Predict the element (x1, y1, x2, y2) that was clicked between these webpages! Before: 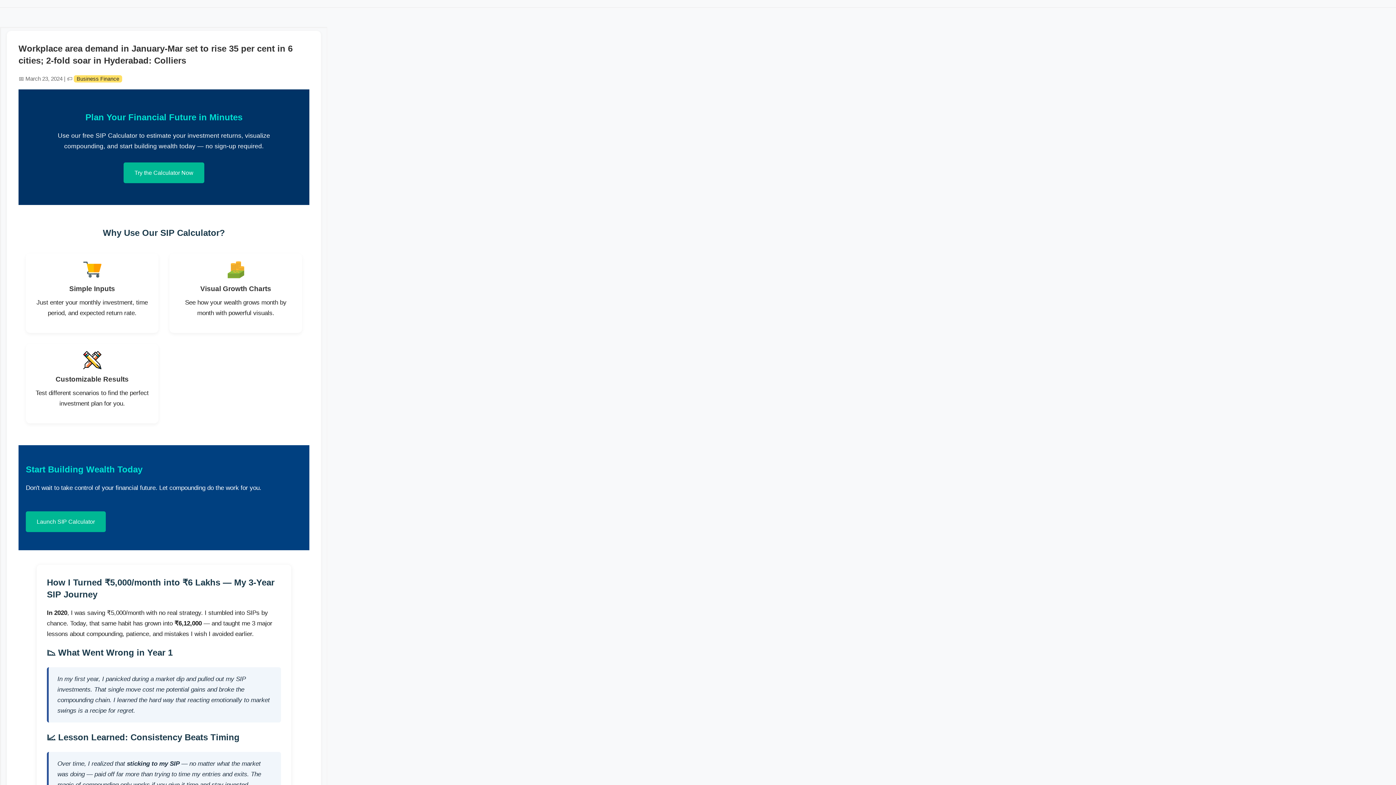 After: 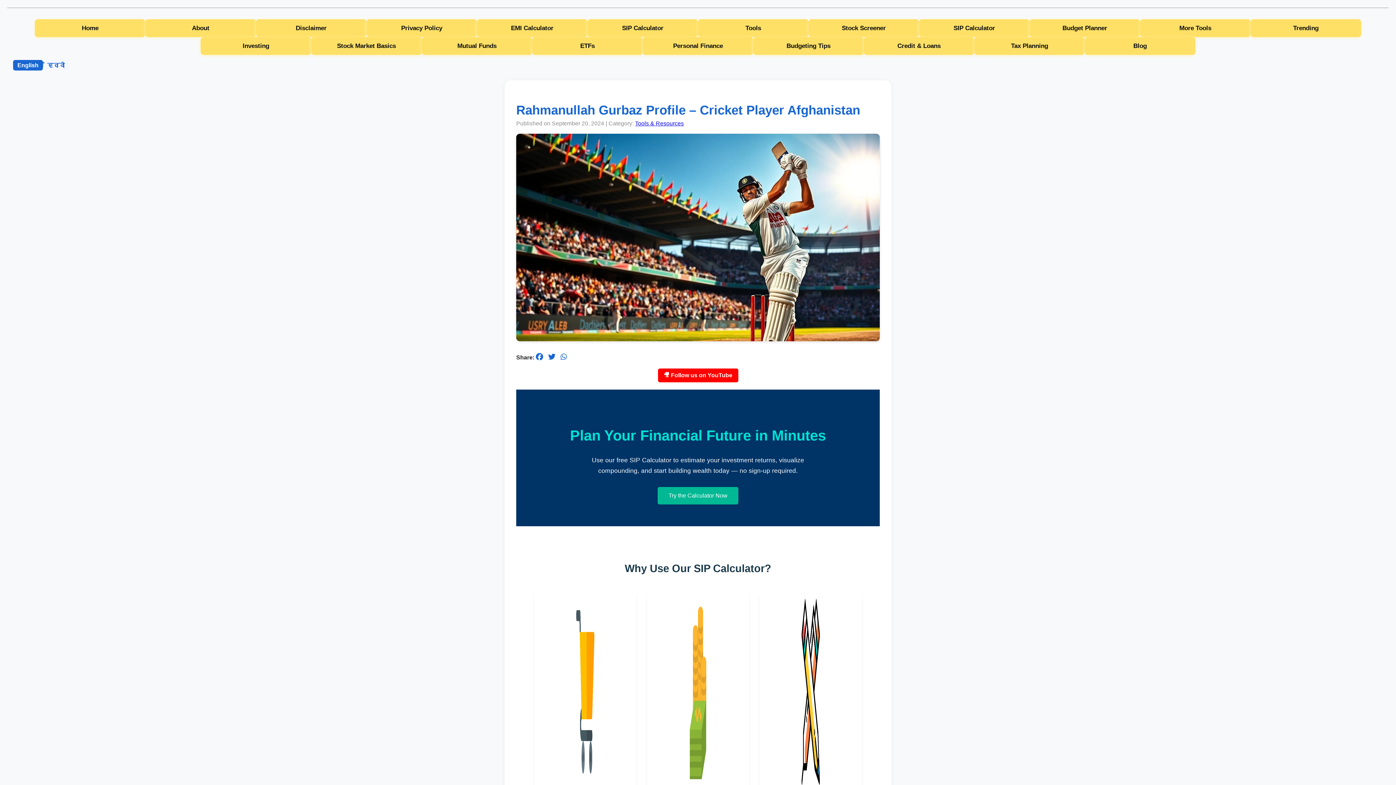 Action: bbox: (25, 511, 105, 532) label: Launch SIP Calculator